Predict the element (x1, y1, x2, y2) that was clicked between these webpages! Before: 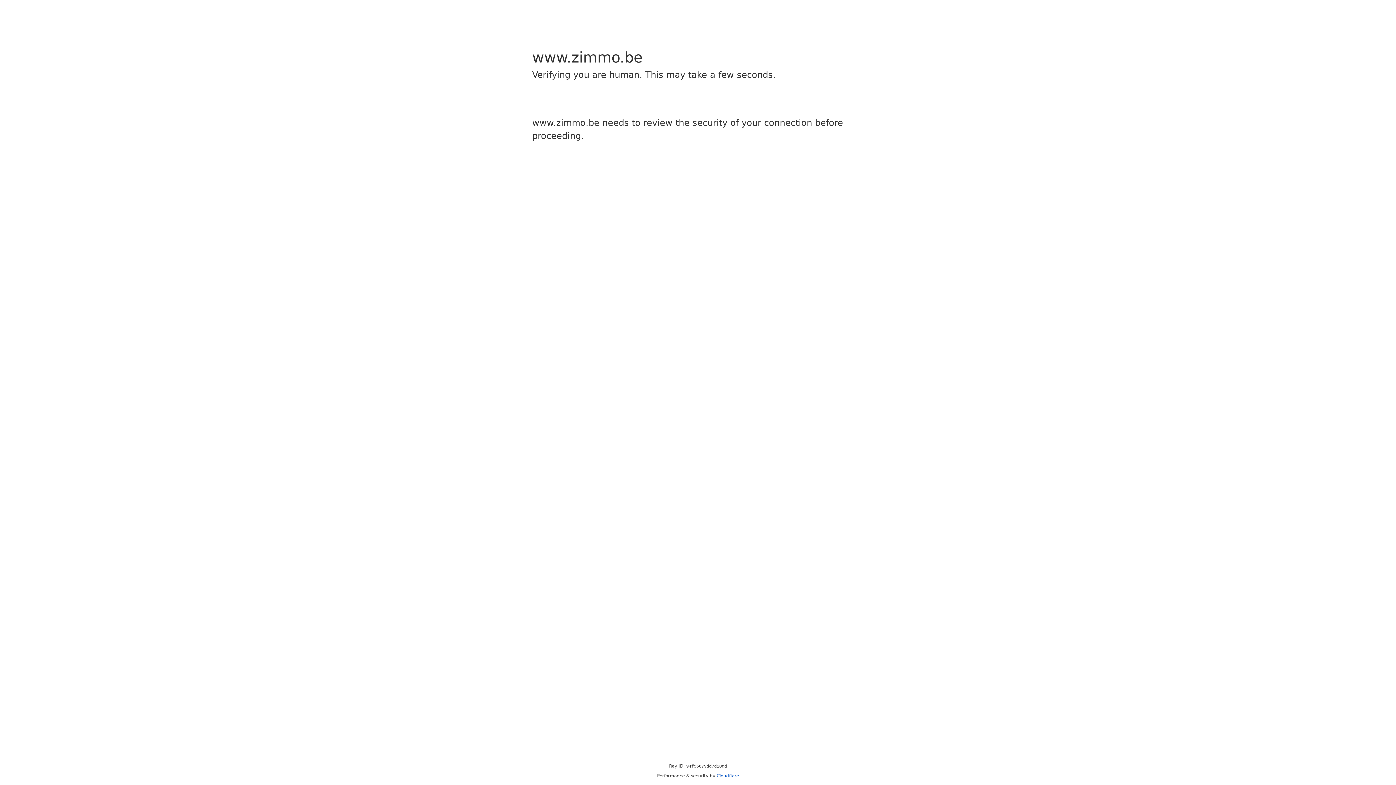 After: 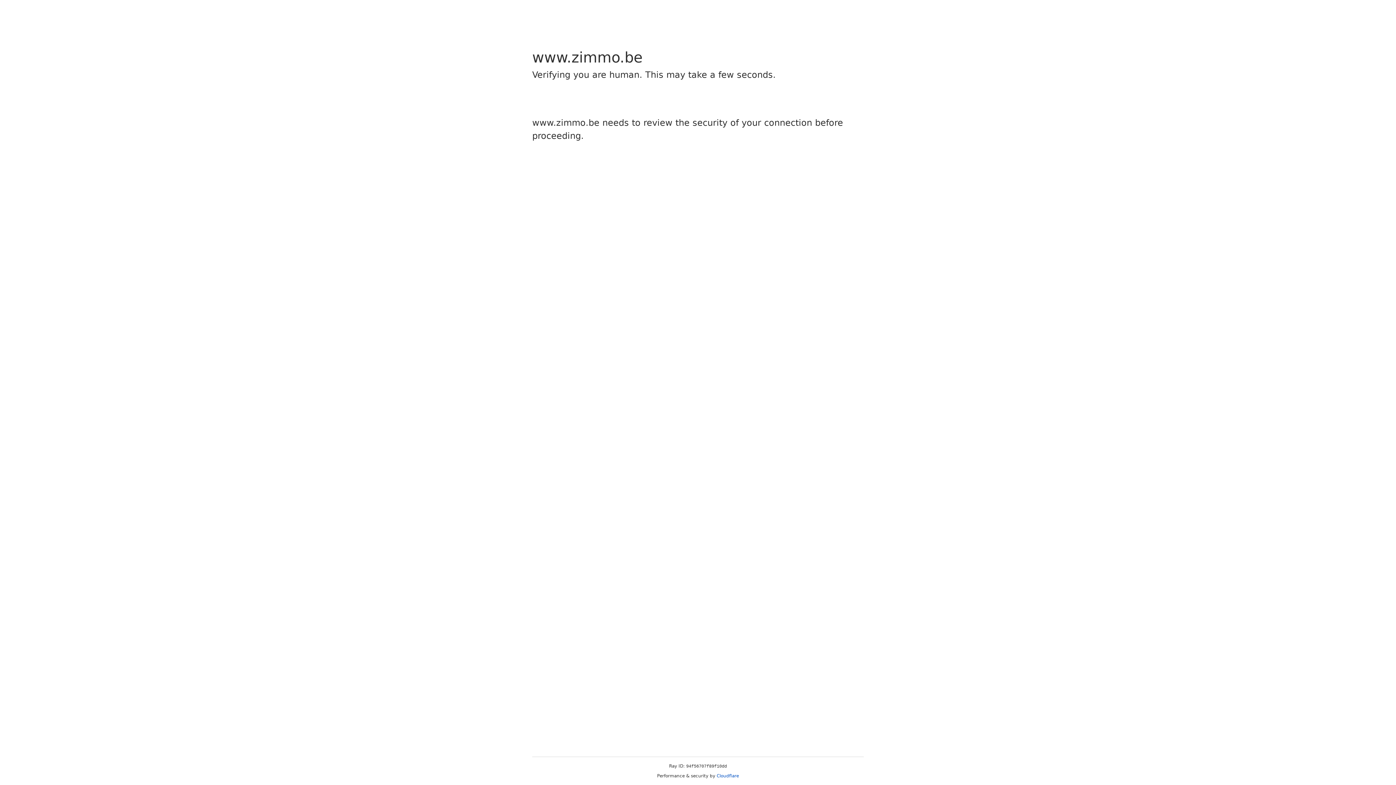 Action: bbox: (716, 773, 739, 778) label: Cloudflare